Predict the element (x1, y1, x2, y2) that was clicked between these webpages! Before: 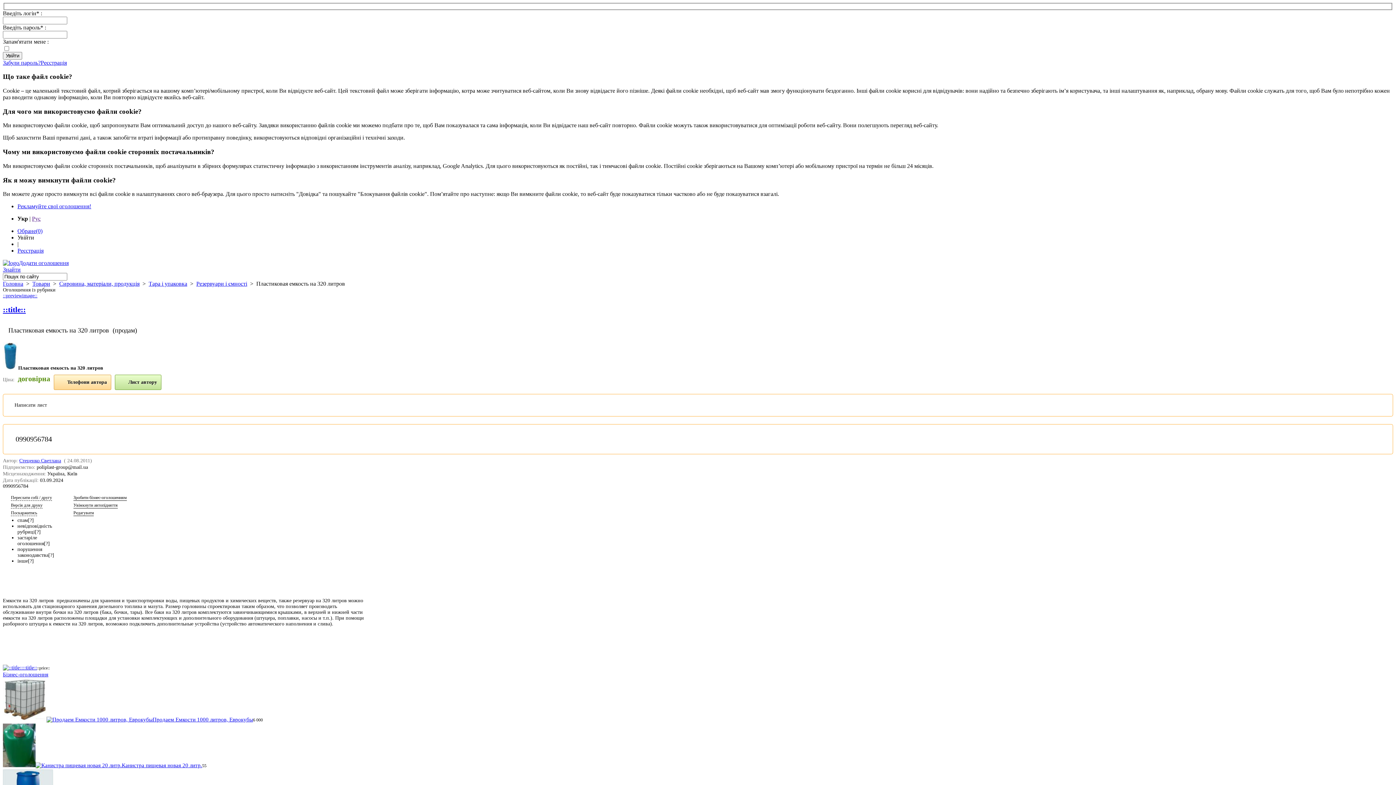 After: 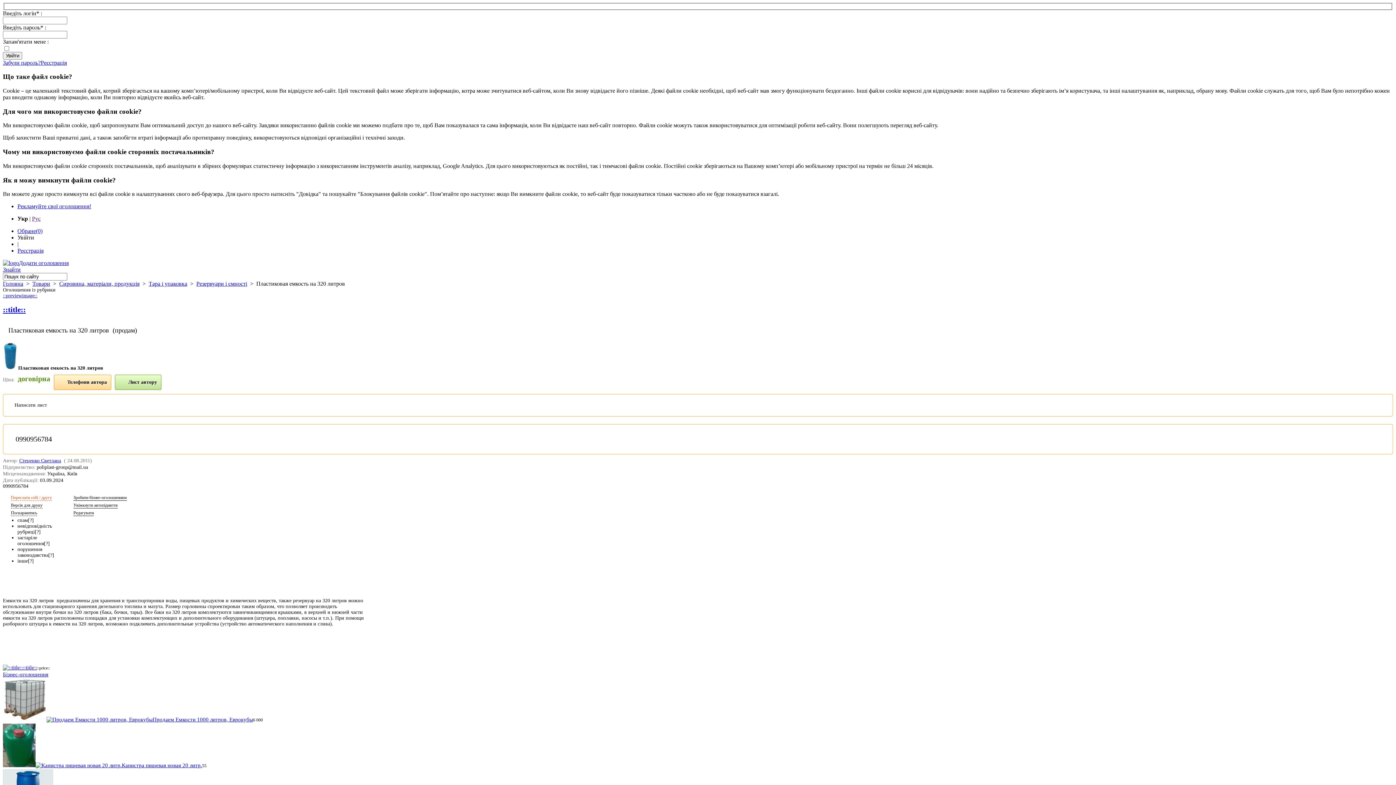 Action: label: Переслати собі / другу bbox: (2, 495, 59, 501)